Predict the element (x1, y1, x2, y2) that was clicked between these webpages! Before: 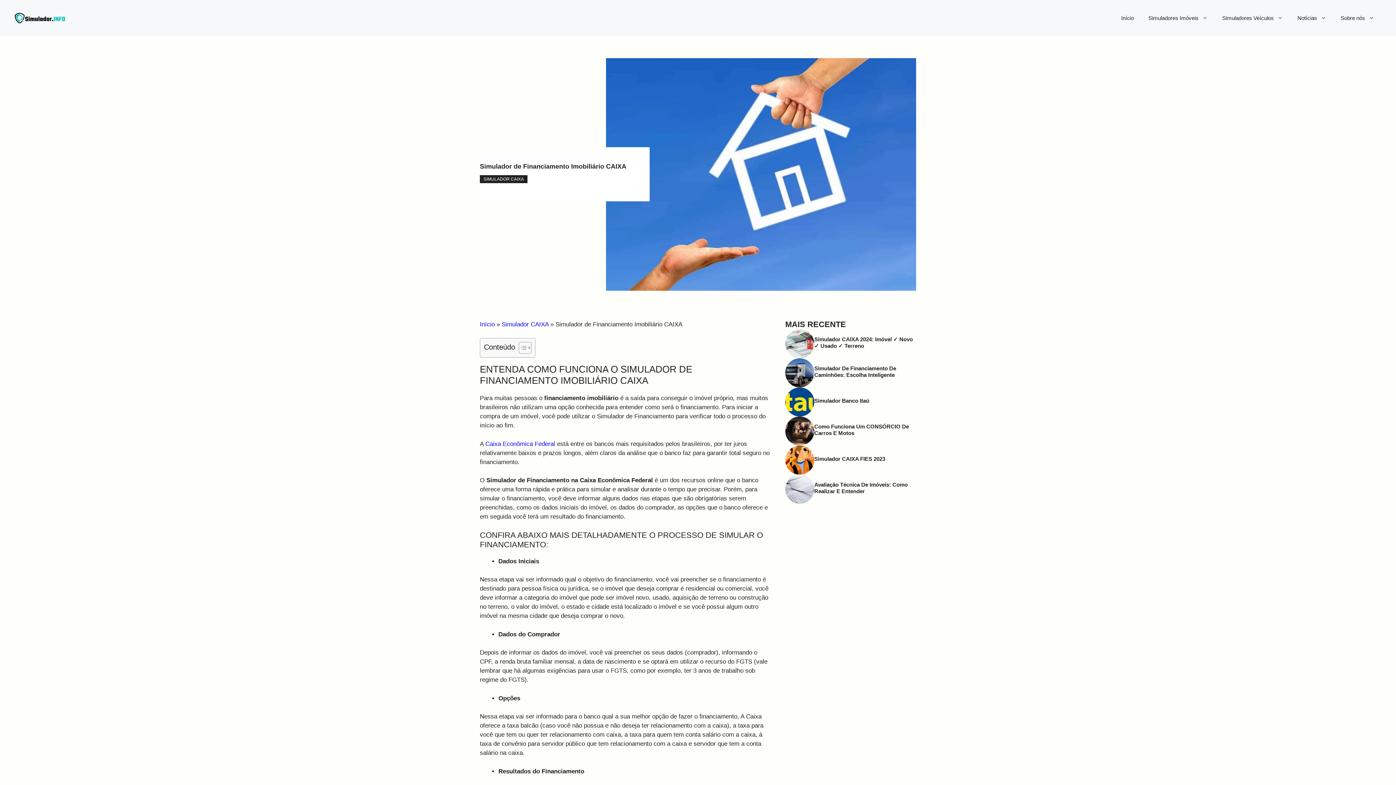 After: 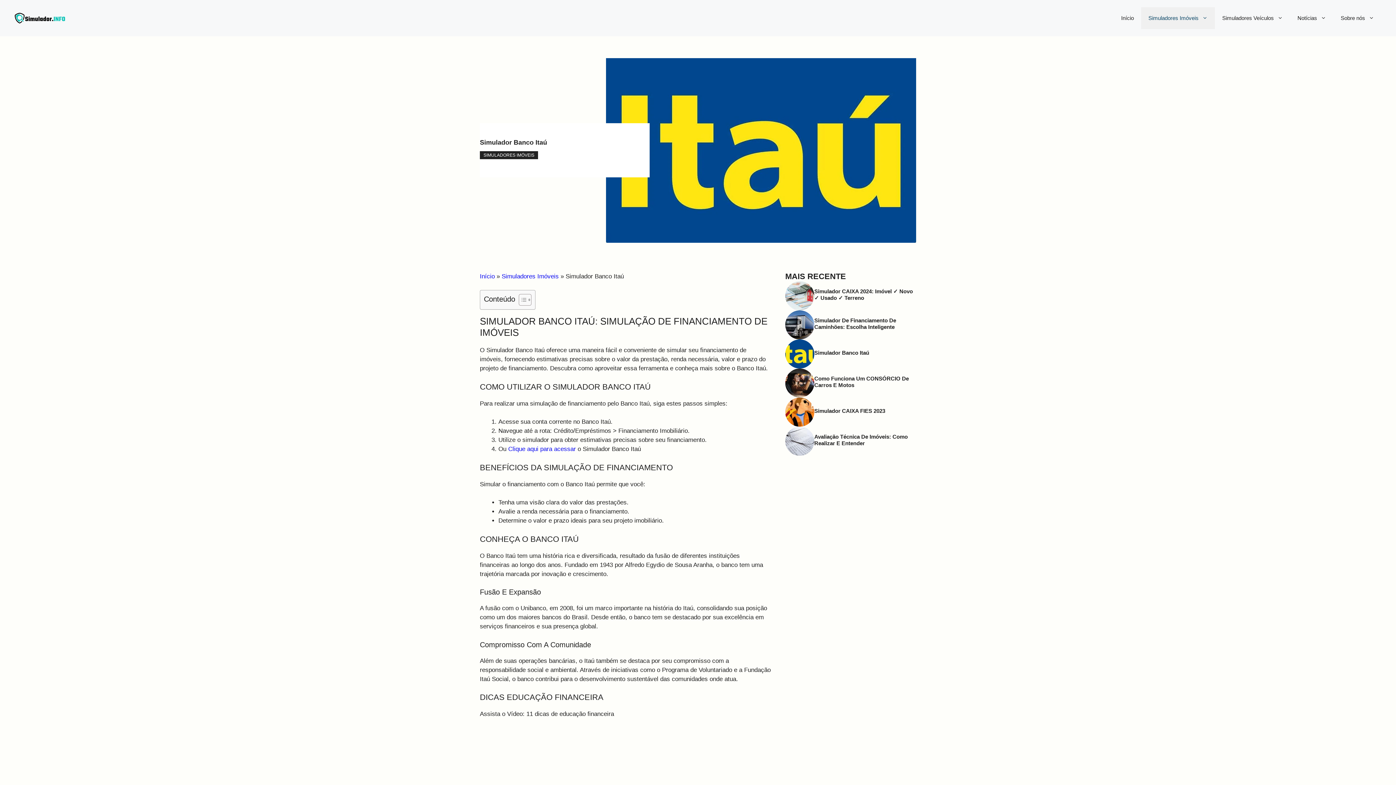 Action: bbox: (814, 397, 869, 404) label: Simulador Banco Itaú